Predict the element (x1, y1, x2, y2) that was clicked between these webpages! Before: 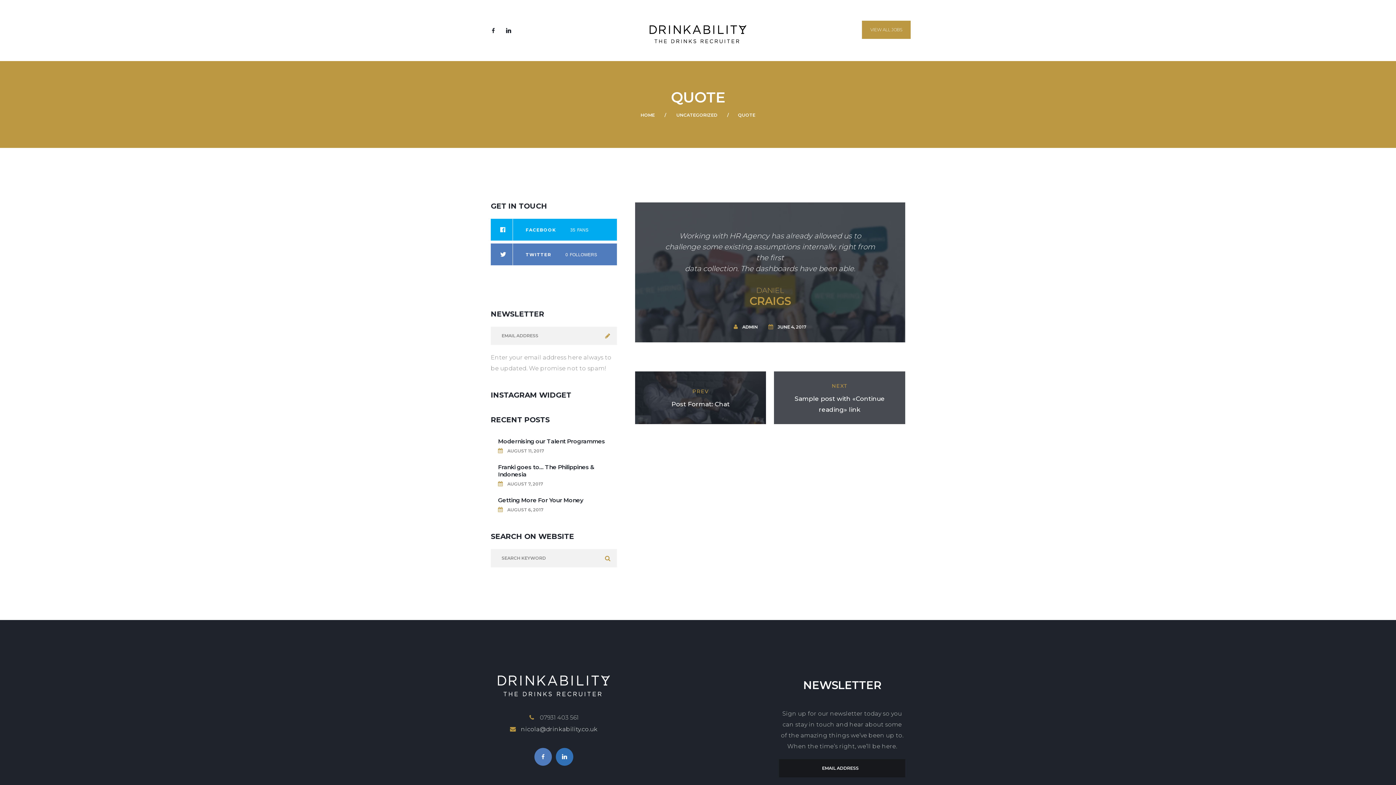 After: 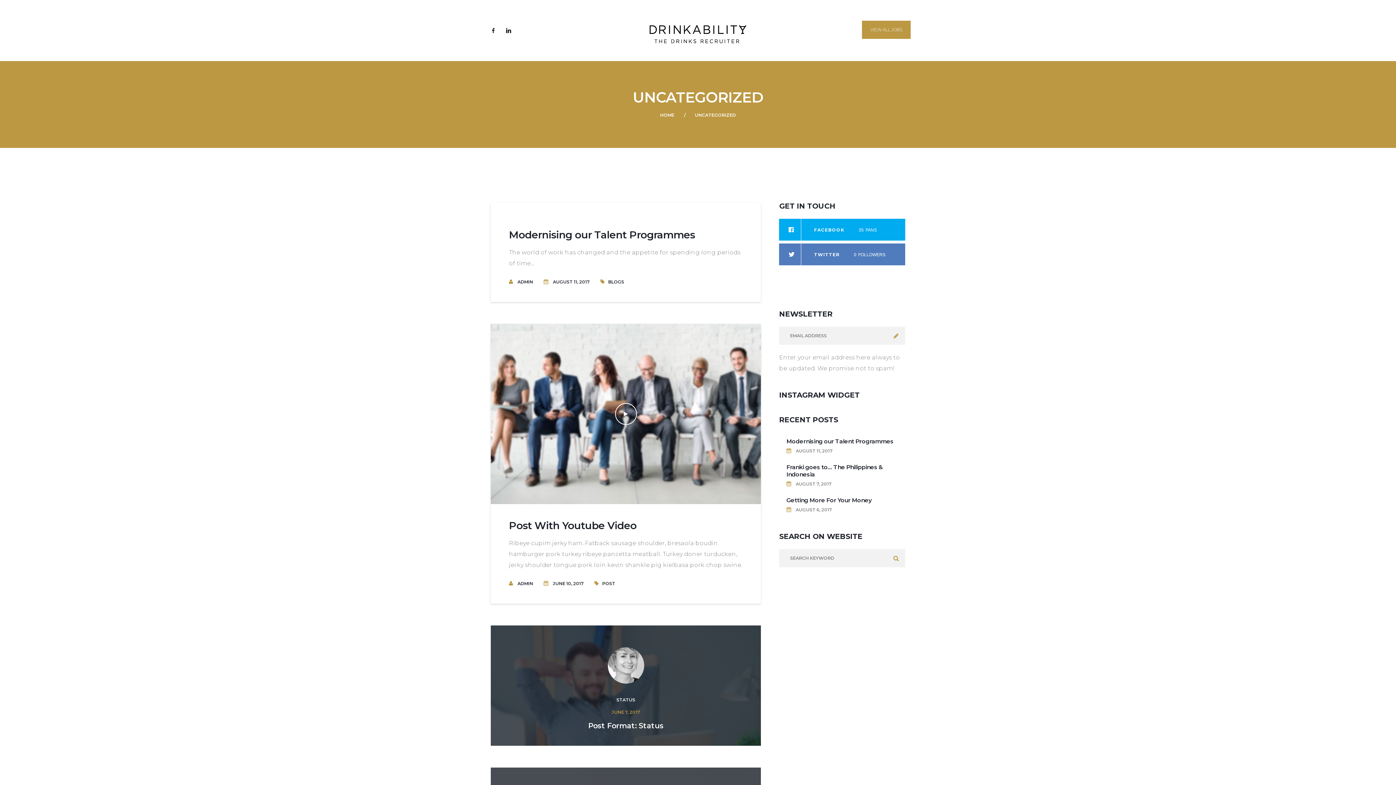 Action: label: UNCATEGORIZED bbox: (676, 112, 717, 117)